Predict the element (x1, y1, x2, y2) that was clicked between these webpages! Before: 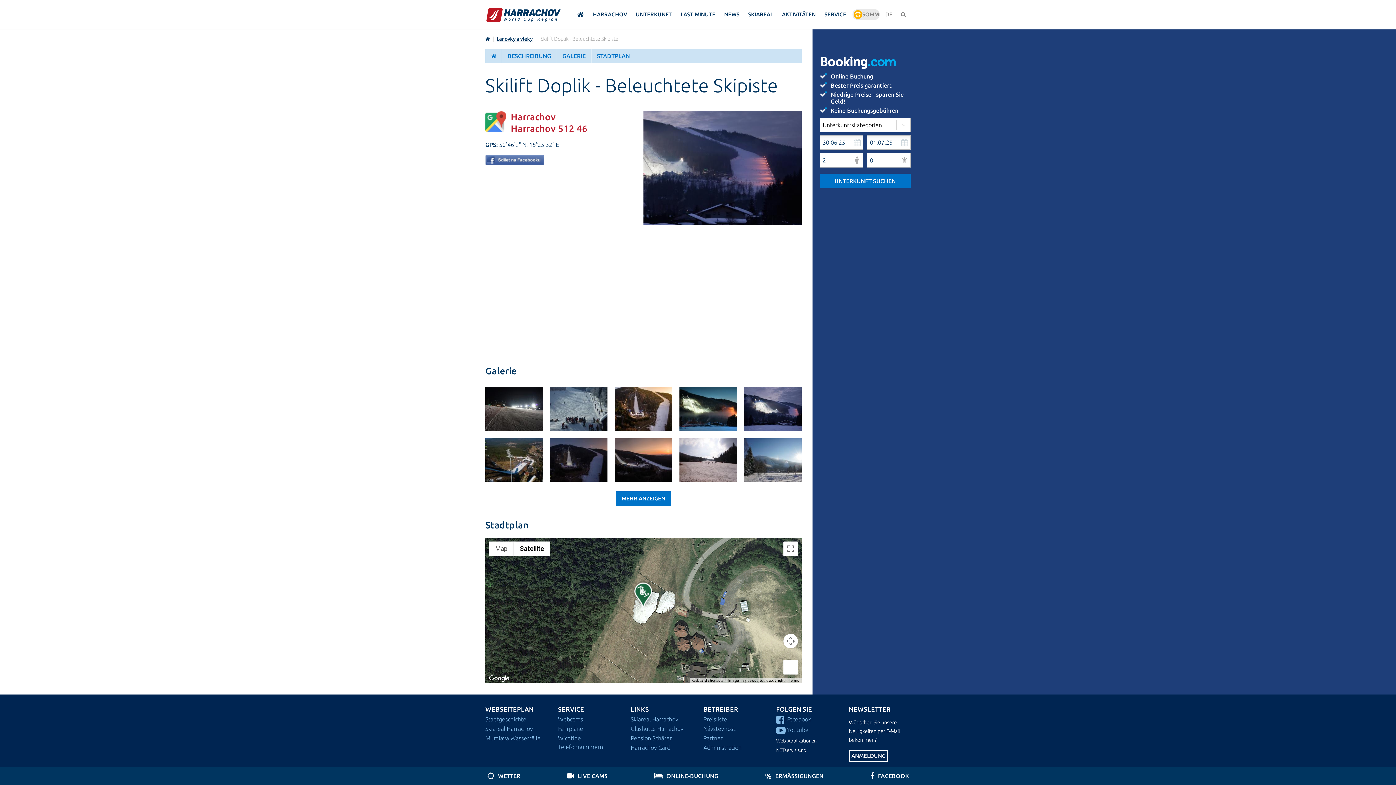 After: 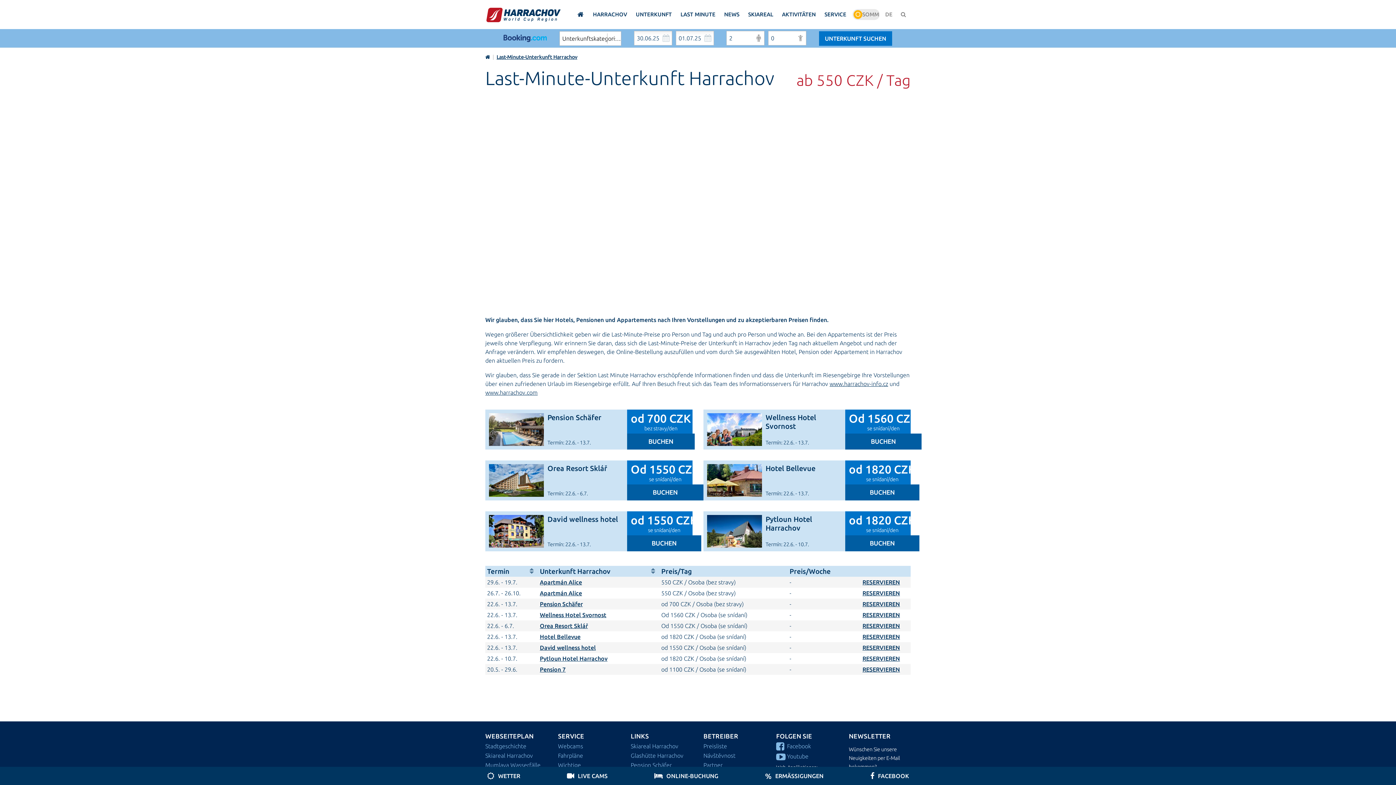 Action: label: LAST MINUTE bbox: (676, 0, 720, 29)